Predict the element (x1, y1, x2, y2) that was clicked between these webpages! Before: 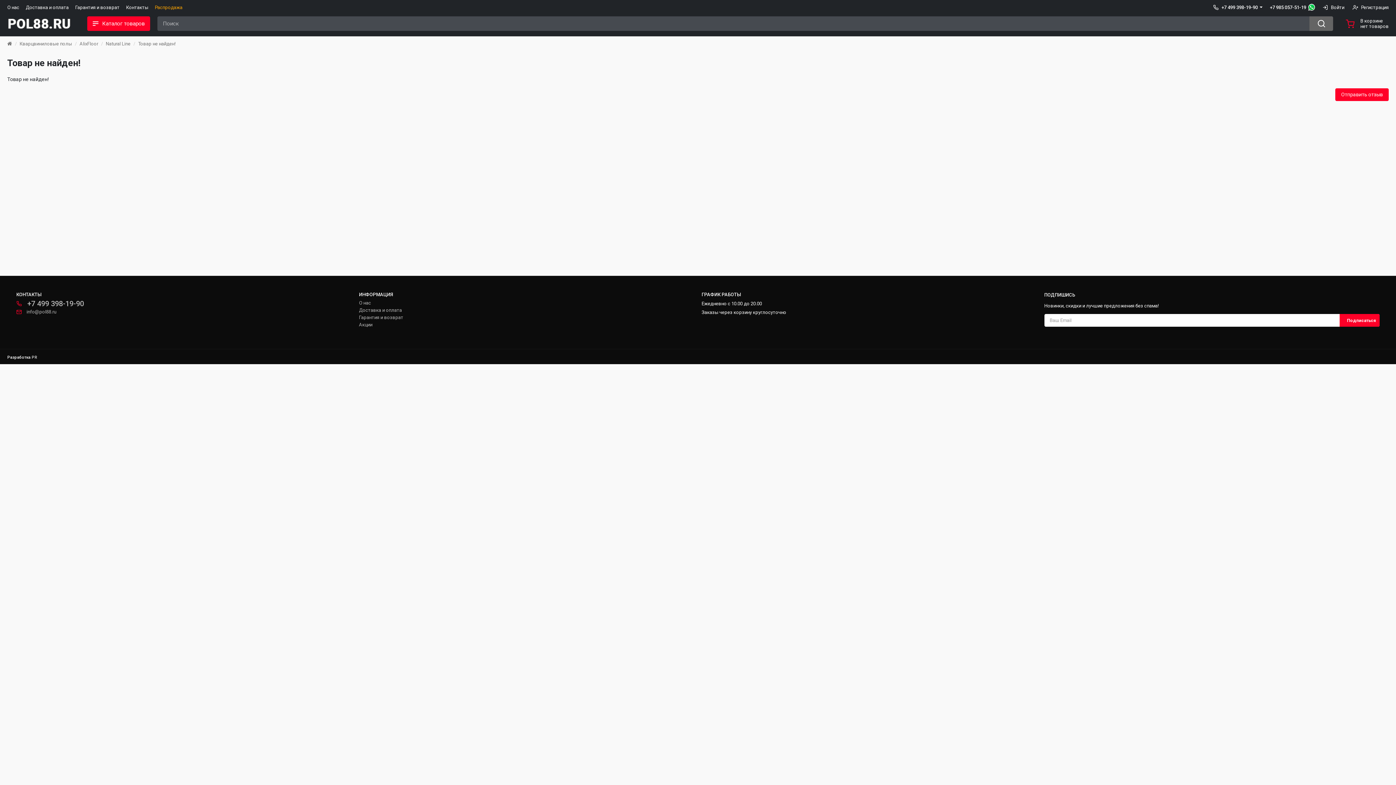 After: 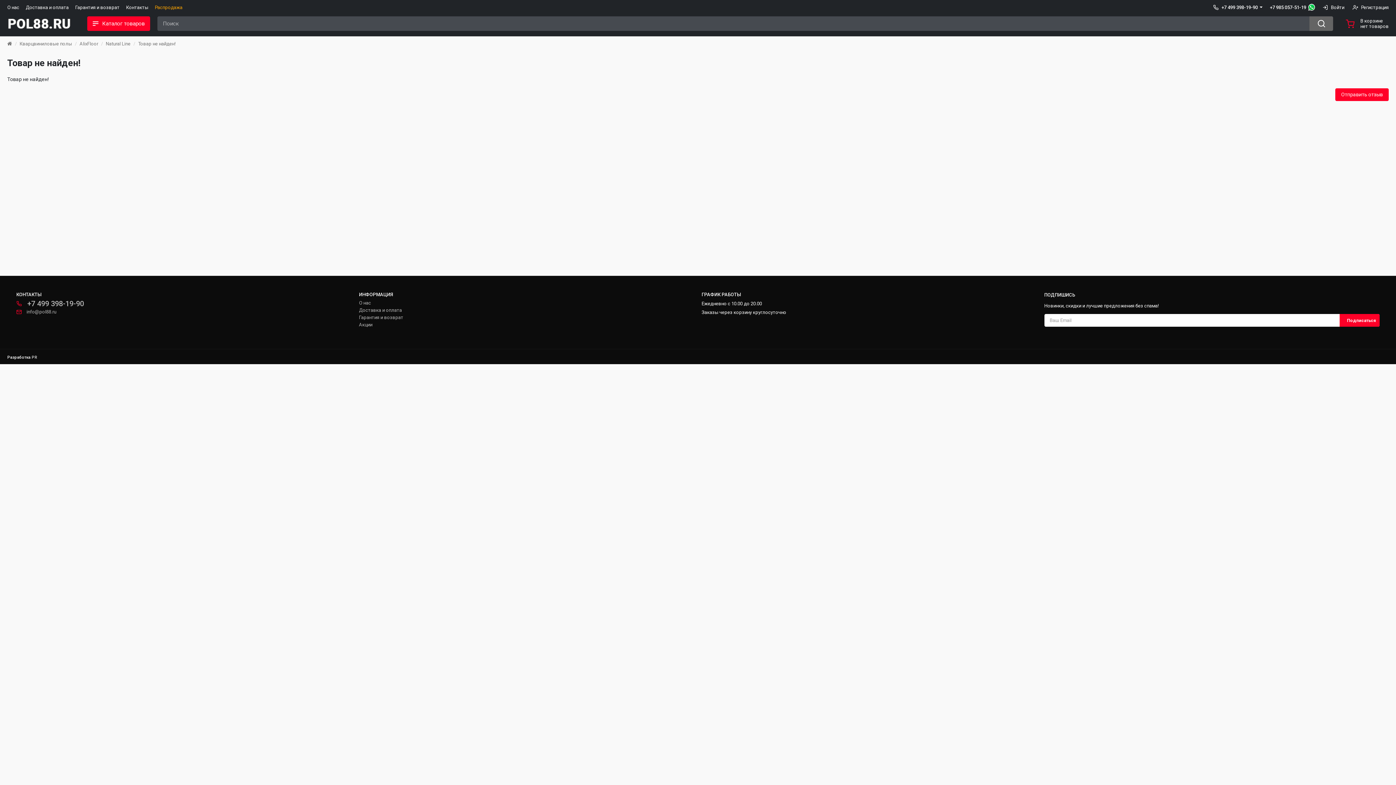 Action: bbox: (138, 41, 175, 46) label: Товар не найден!